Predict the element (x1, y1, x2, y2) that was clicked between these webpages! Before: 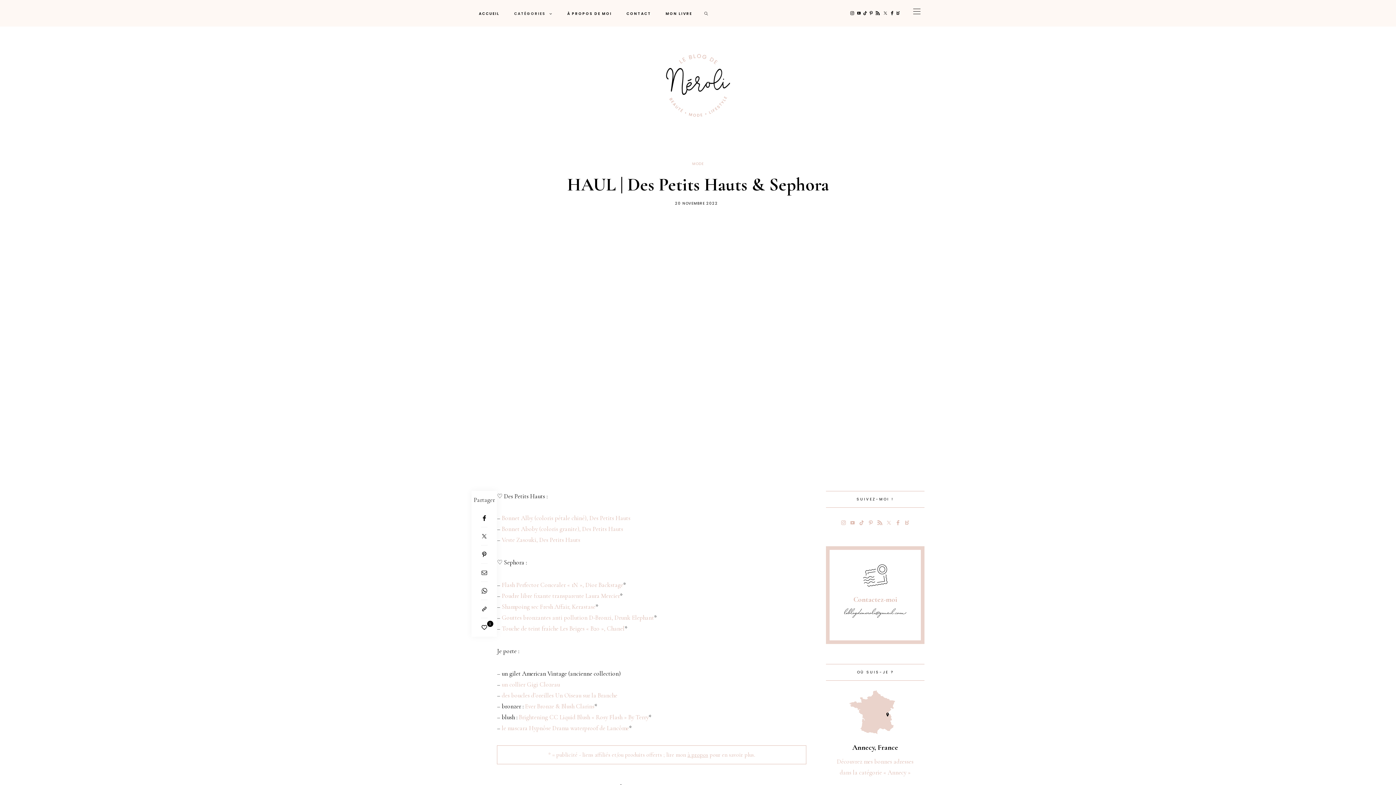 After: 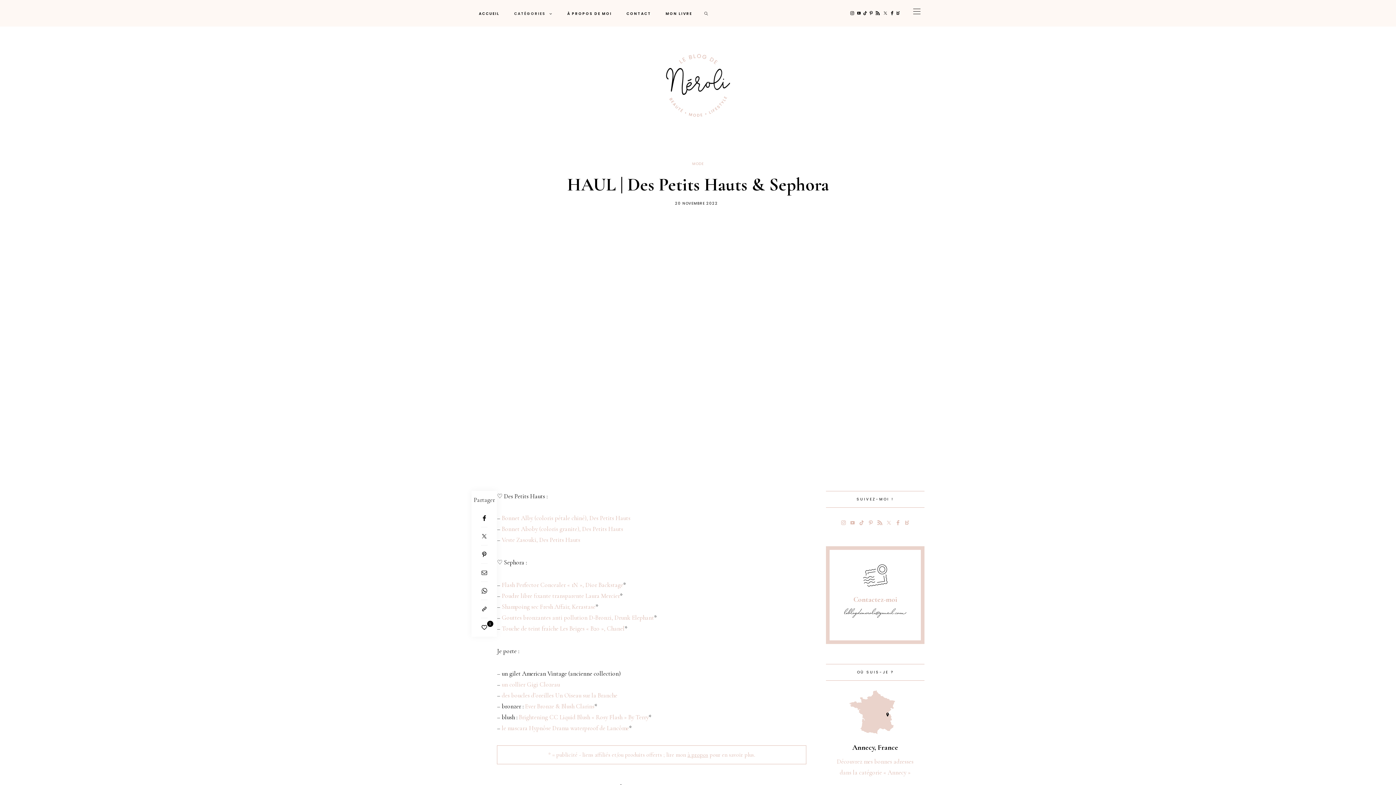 Action: label: Pinterest bbox: (866, 517, 875, 528)